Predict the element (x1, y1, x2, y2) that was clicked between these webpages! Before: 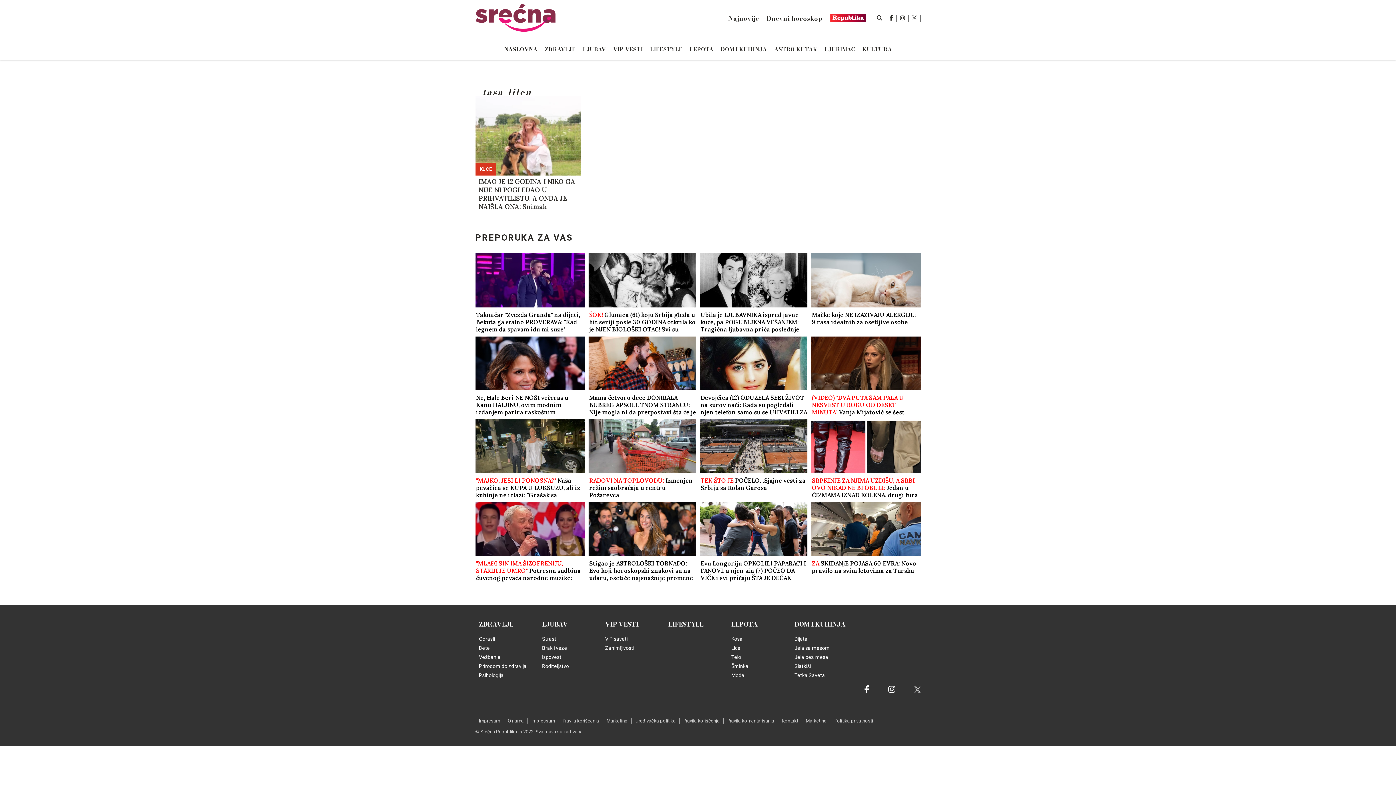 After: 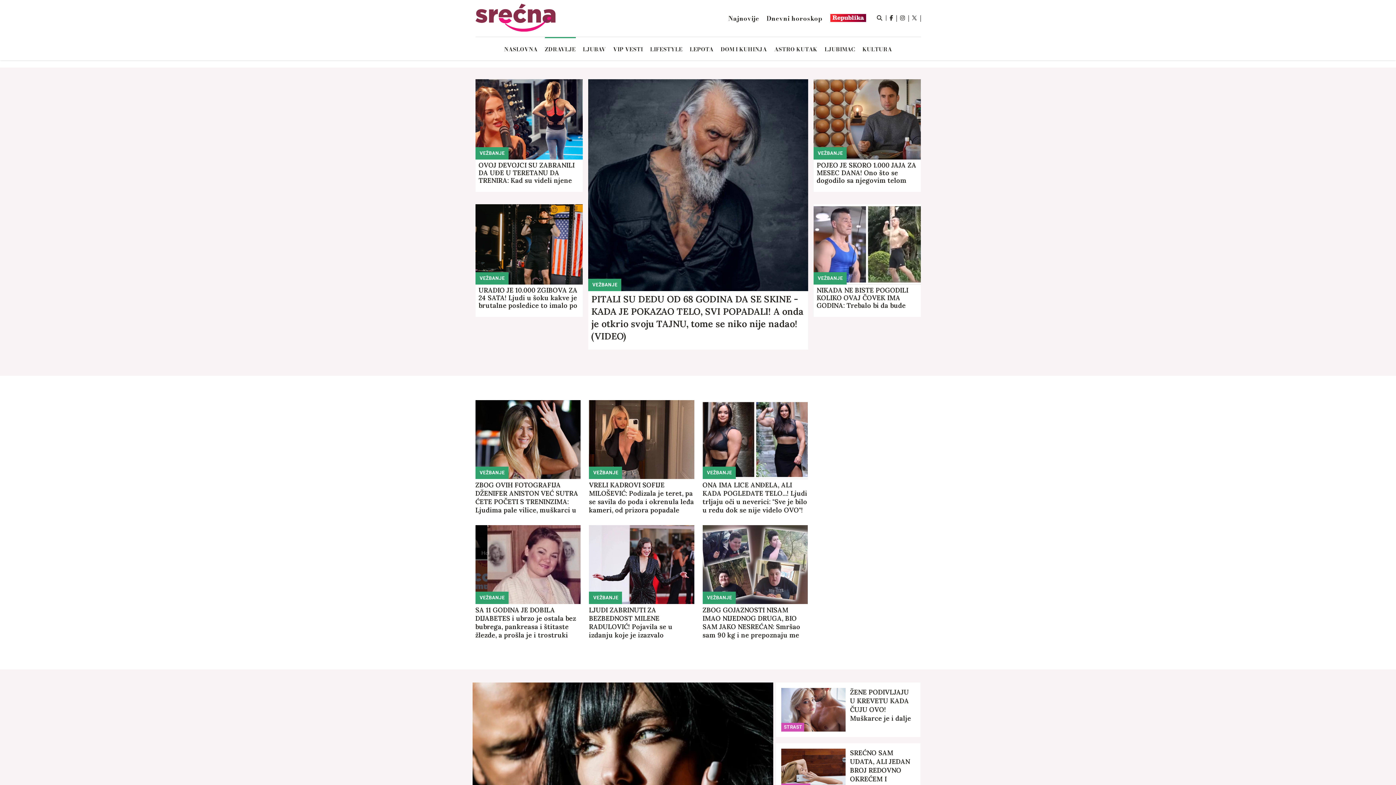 Action: label: Vežbanje bbox: (479, 654, 500, 660)